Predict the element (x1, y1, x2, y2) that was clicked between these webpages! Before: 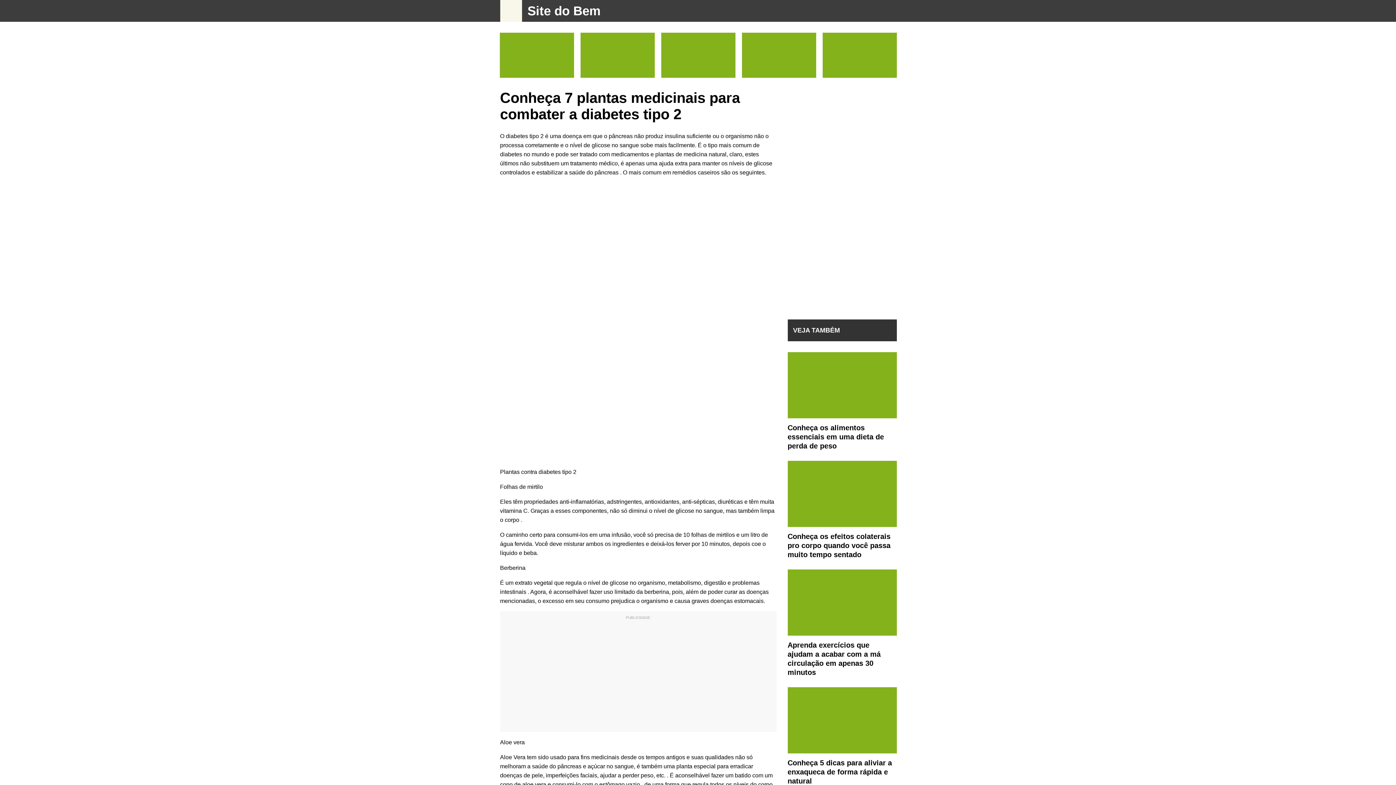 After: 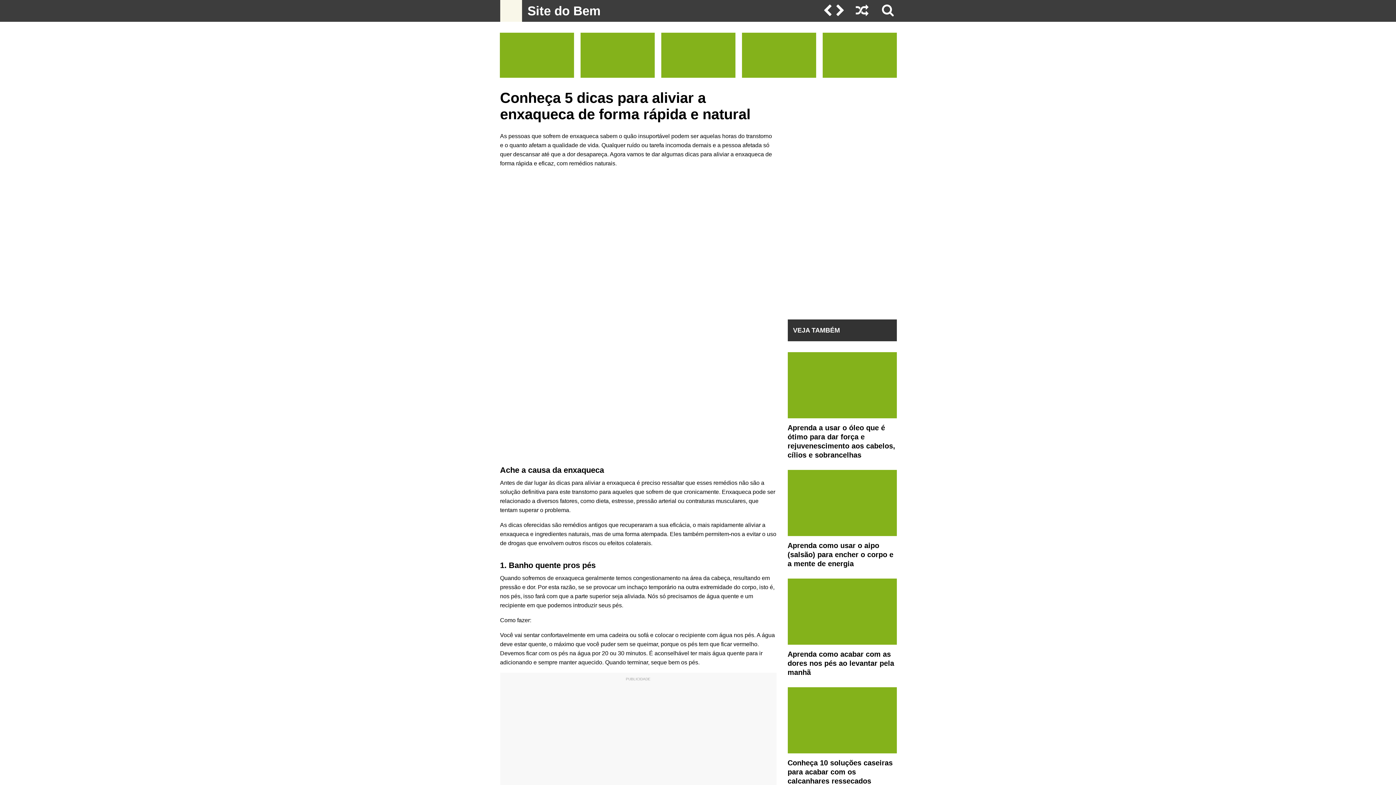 Action: label: Conheça 5 dicas para aliviar a enxaqueca de forma rápida e natural
  bbox: (787, 778, 896, 785)